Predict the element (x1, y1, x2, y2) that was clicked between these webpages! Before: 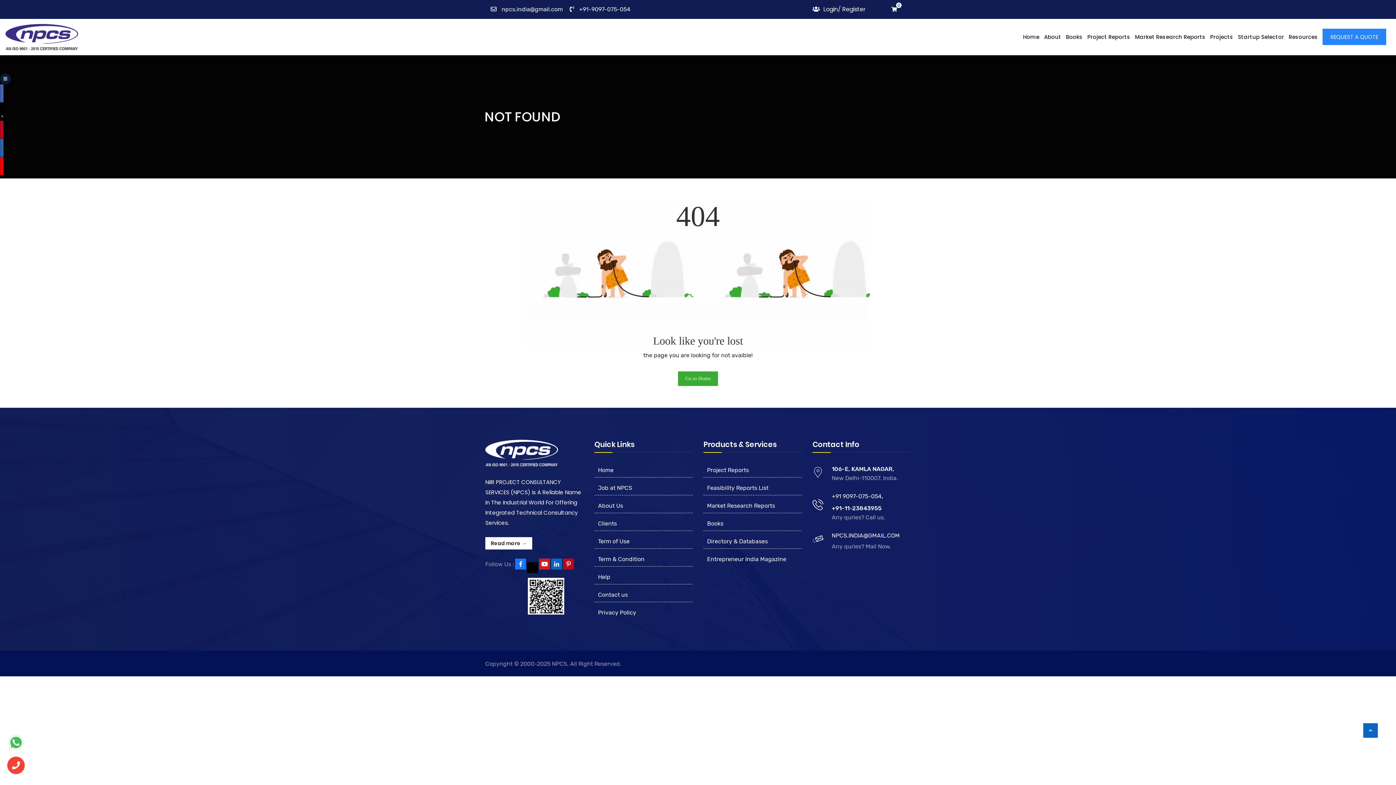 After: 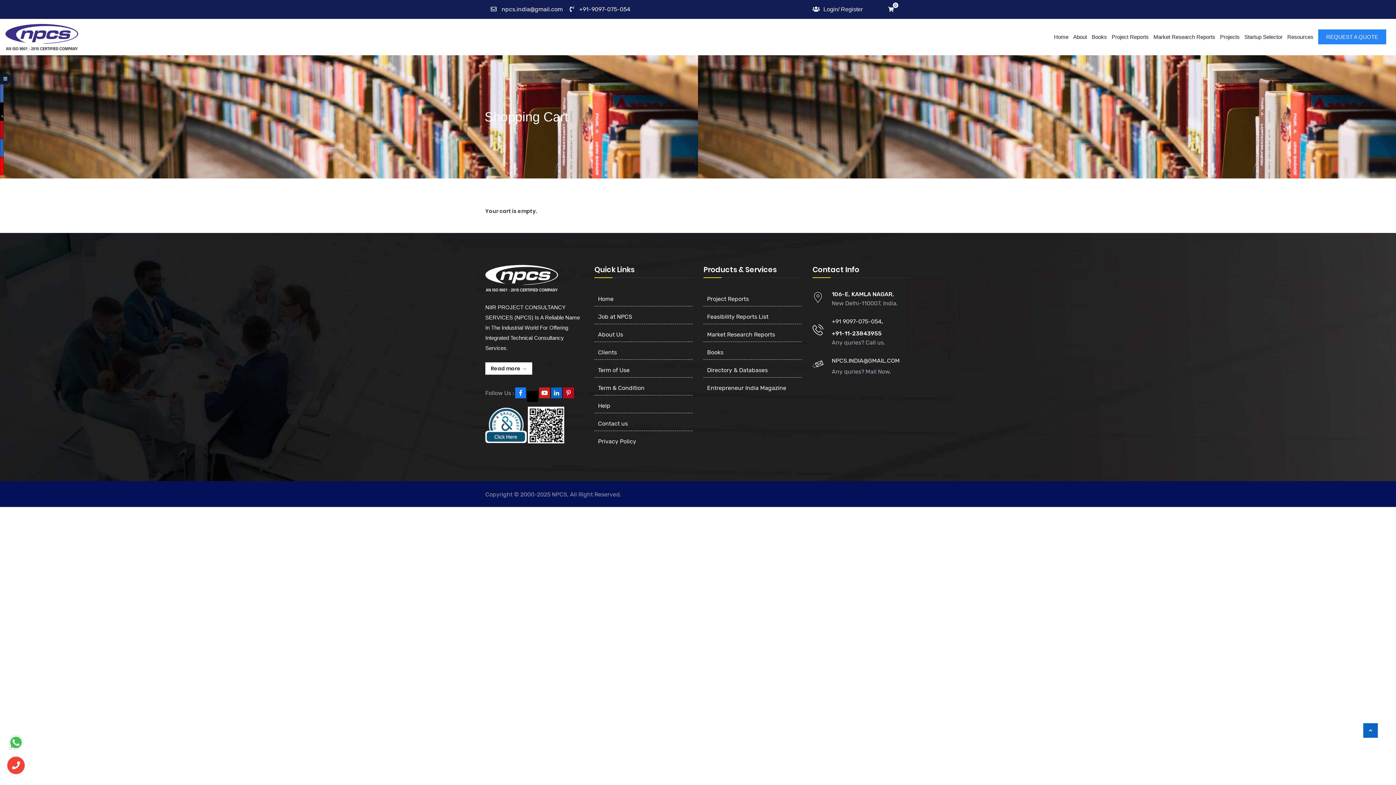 Action: bbox: (891, 5, 897, 13) label: 0